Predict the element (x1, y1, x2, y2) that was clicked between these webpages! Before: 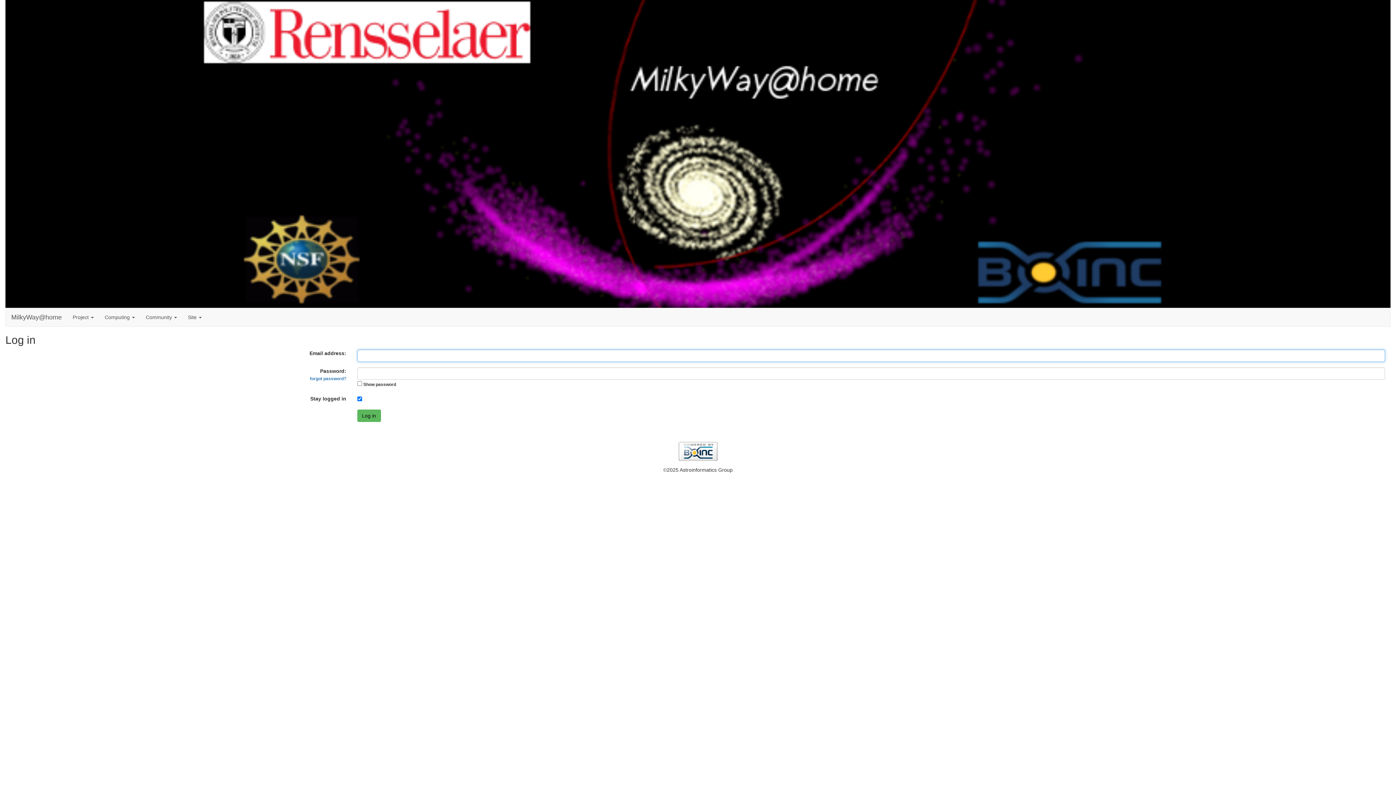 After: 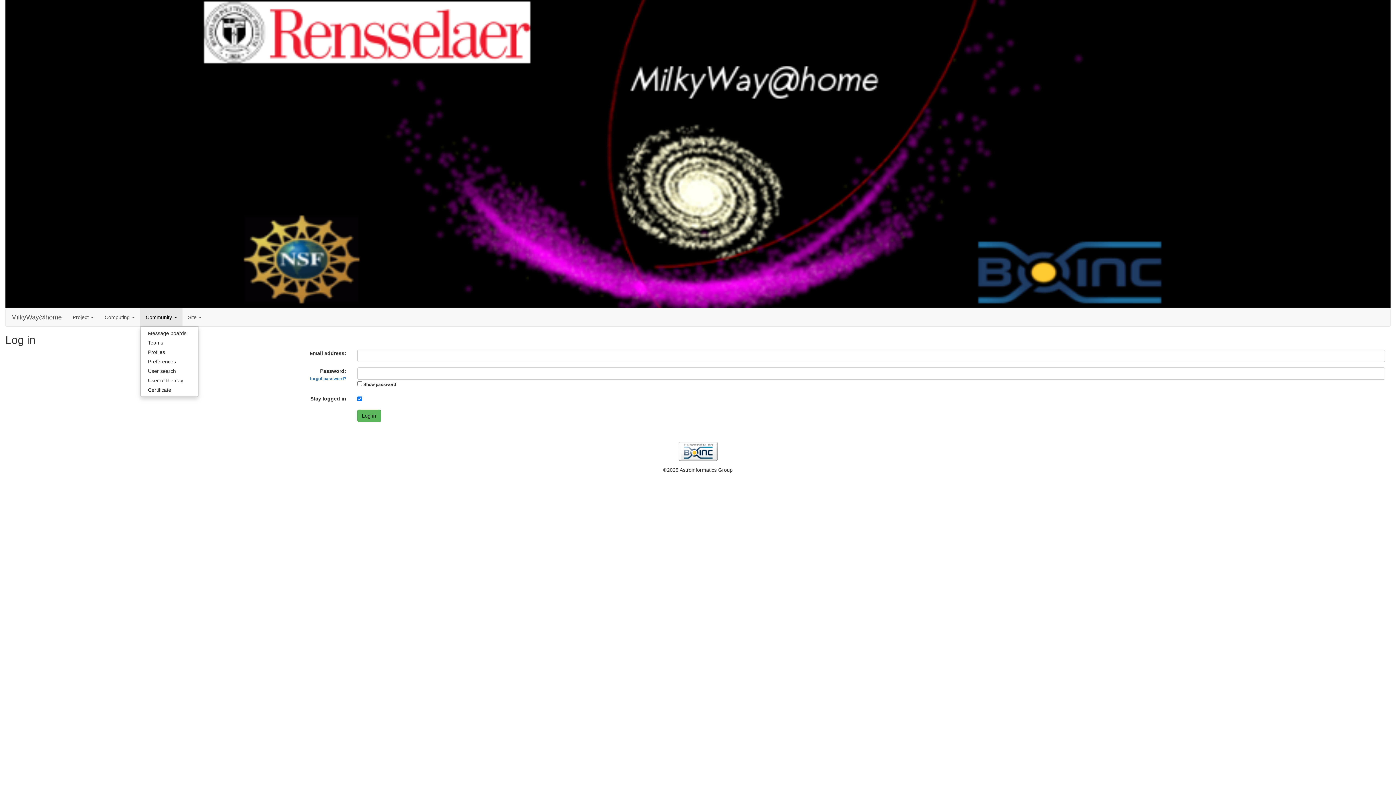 Action: label: Community  bbox: (140, 308, 182, 326)